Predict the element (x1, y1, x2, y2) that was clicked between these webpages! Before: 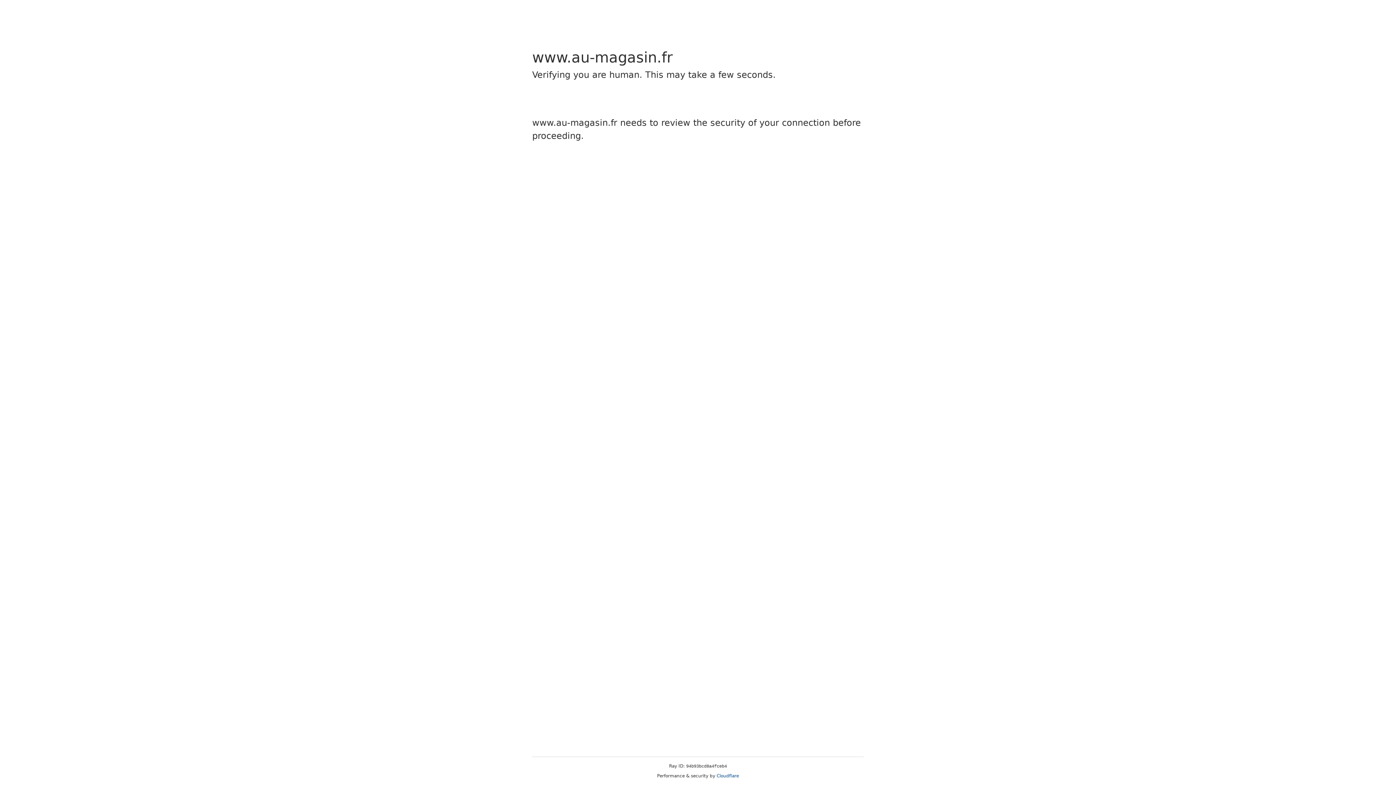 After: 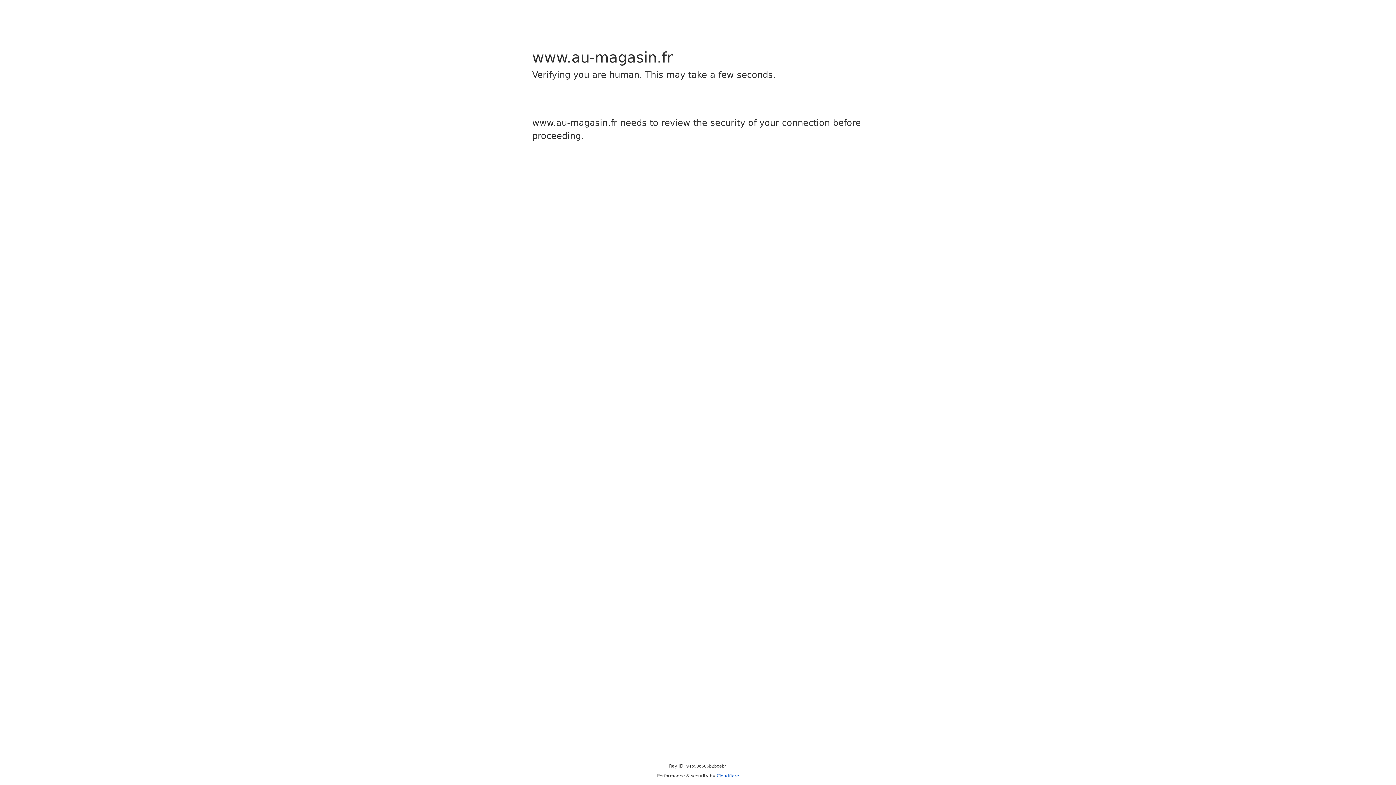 Action: label: Cloudflare bbox: (716, 773, 739, 778)